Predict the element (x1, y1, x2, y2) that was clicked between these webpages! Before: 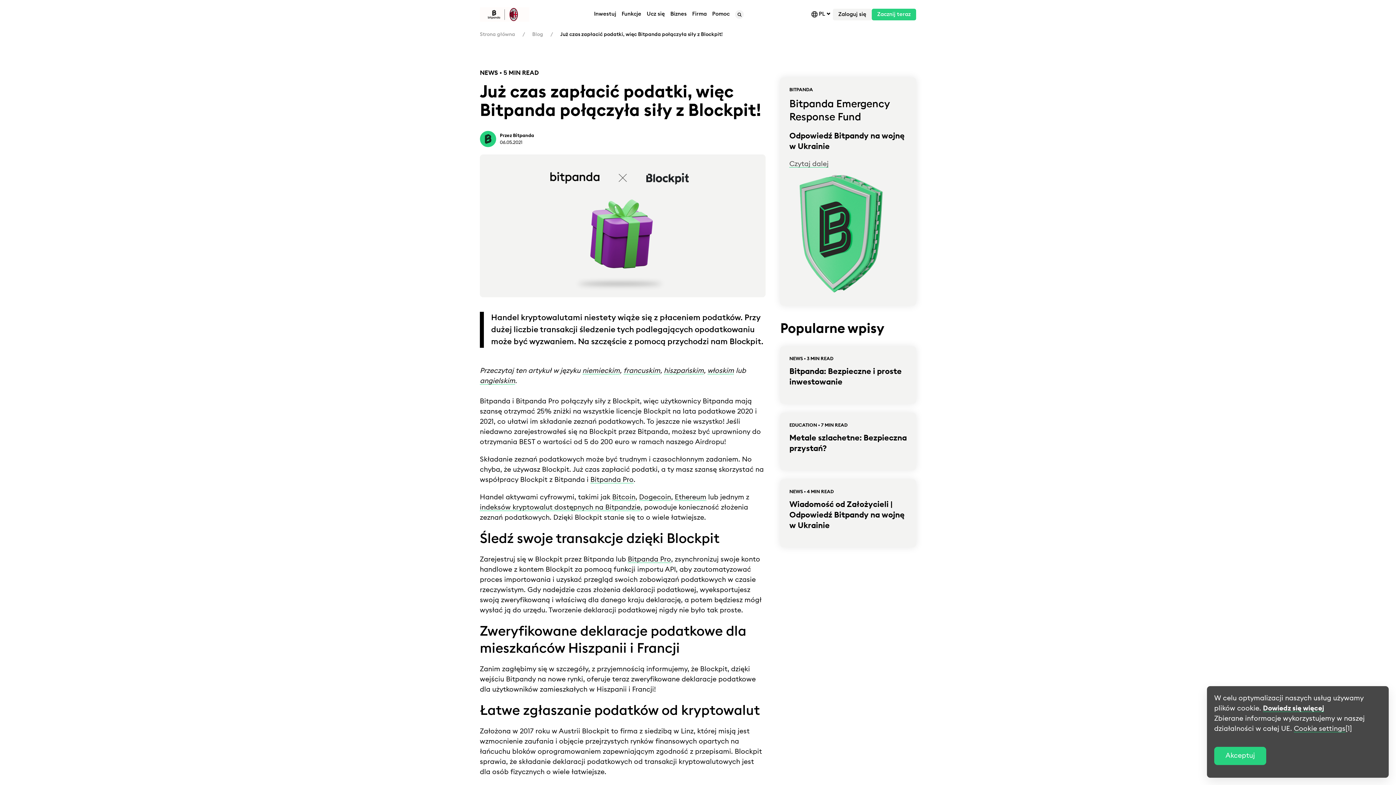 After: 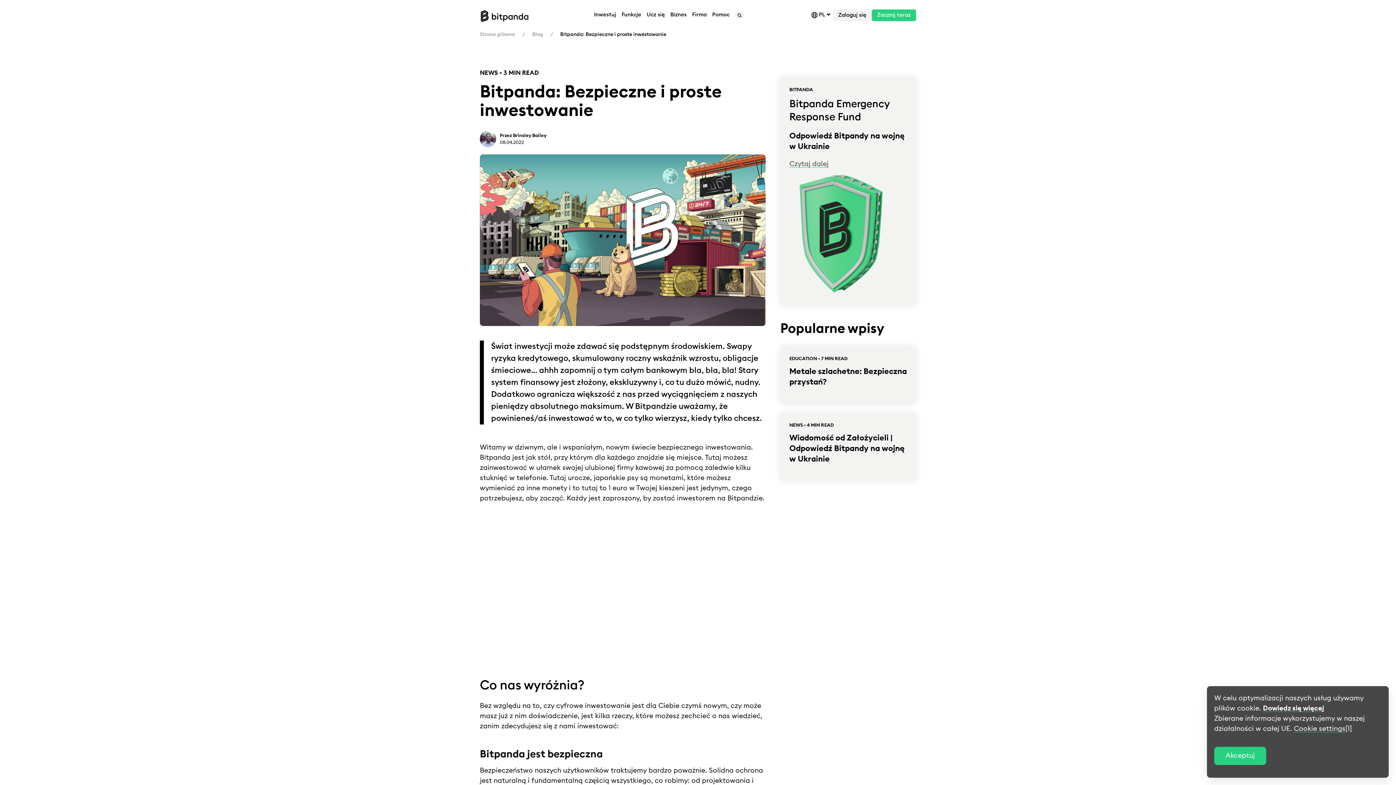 Action: bbox: (780, 346, 916, 404) label: NEWS • 3 MIN READ

Bitpanda: Bezpieczne i proste inwestowanie